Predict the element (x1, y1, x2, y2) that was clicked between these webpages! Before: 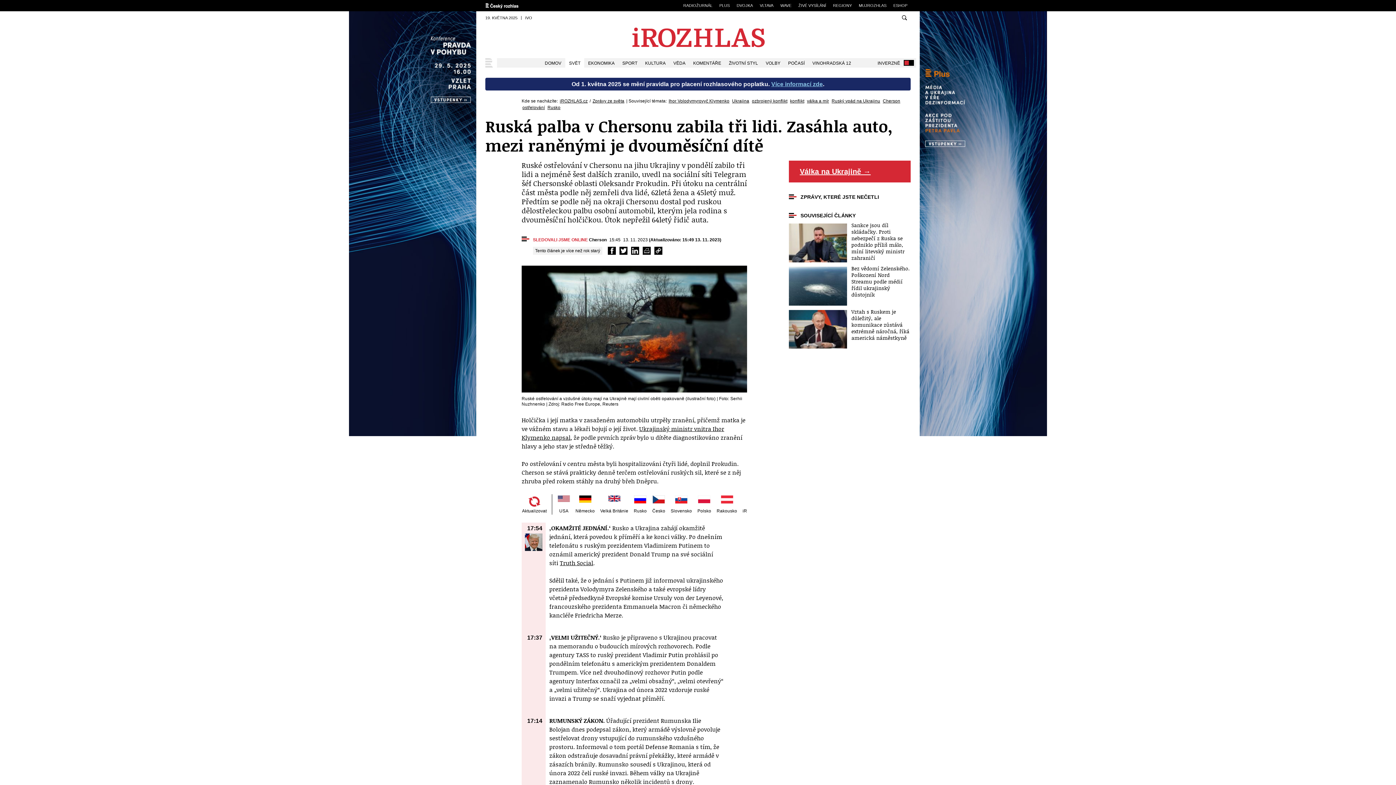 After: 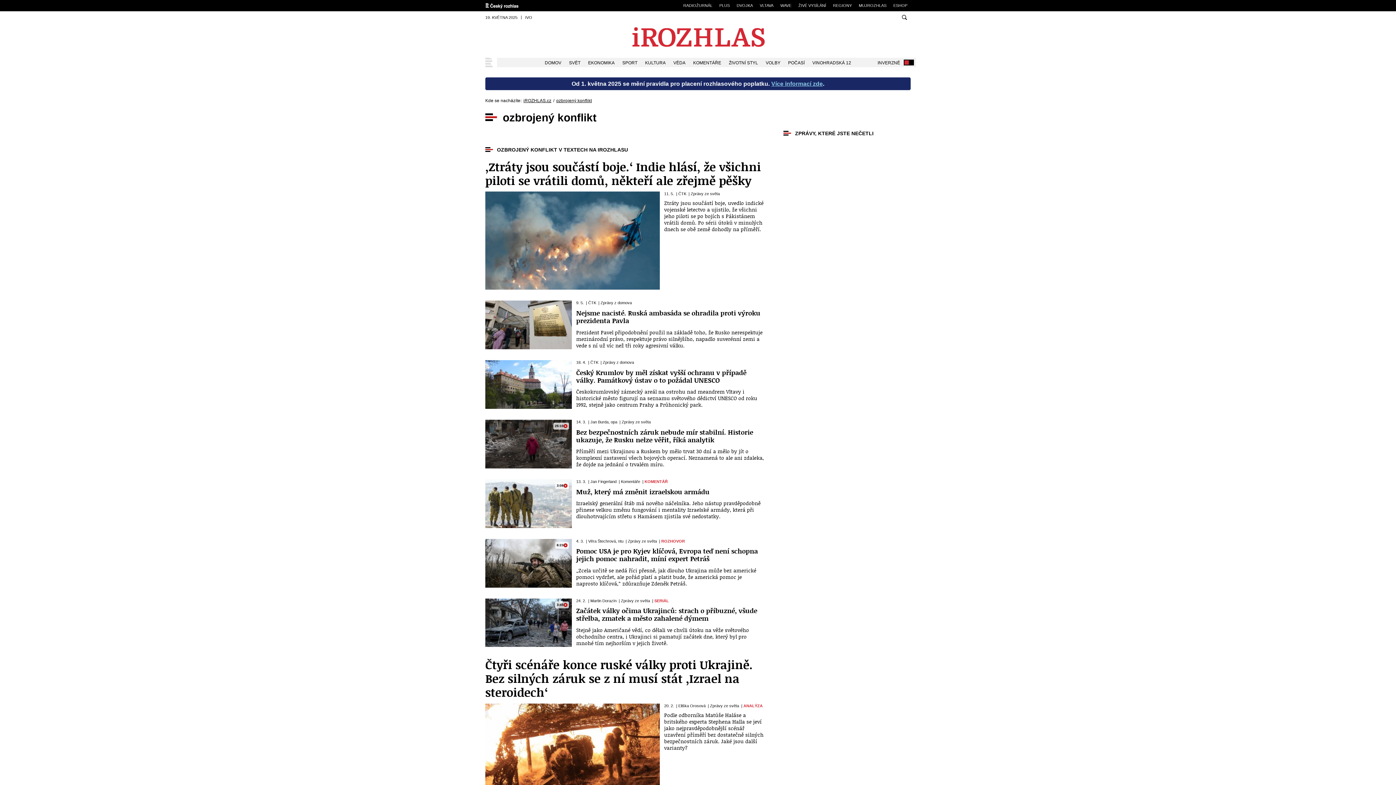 Action: label: ozbrojený konflikt bbox: (752, 98, 787, 103)